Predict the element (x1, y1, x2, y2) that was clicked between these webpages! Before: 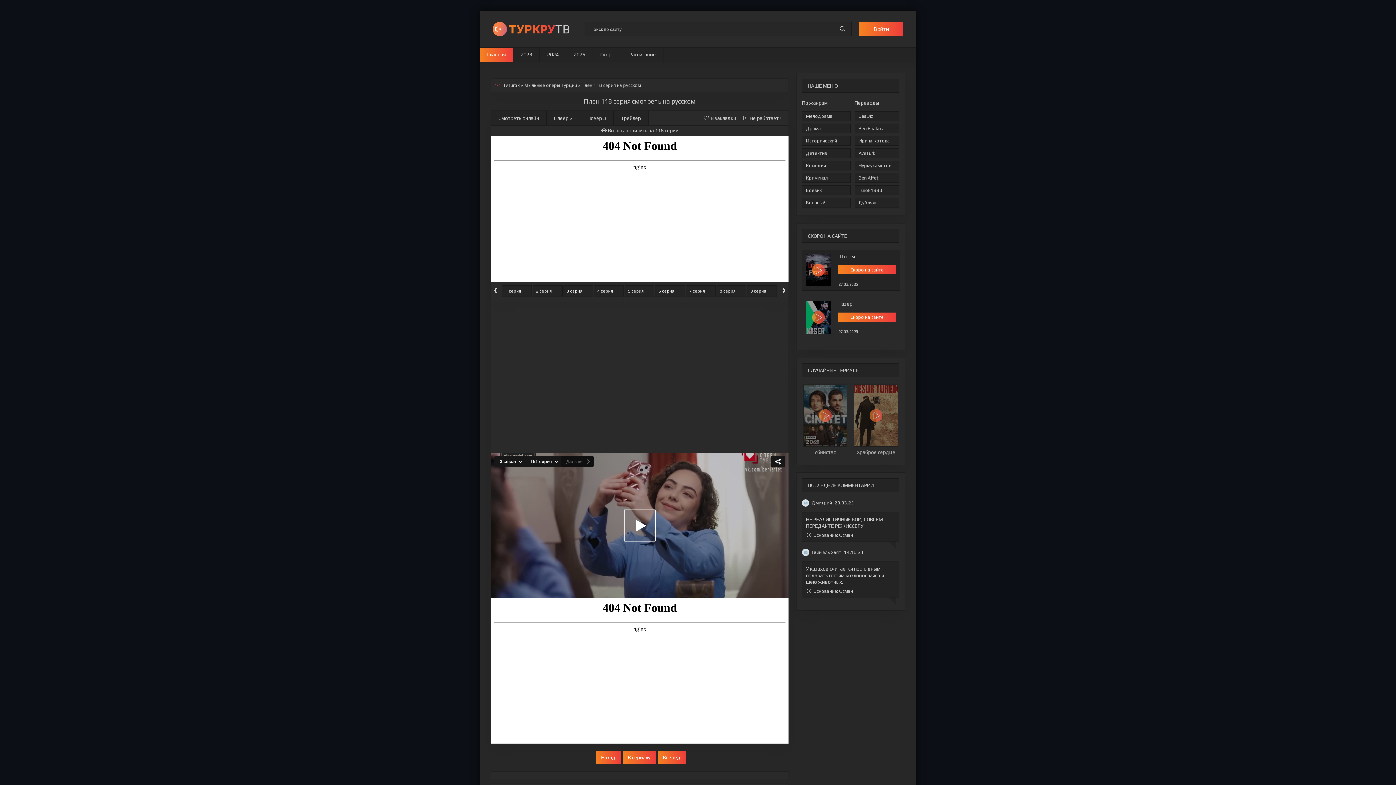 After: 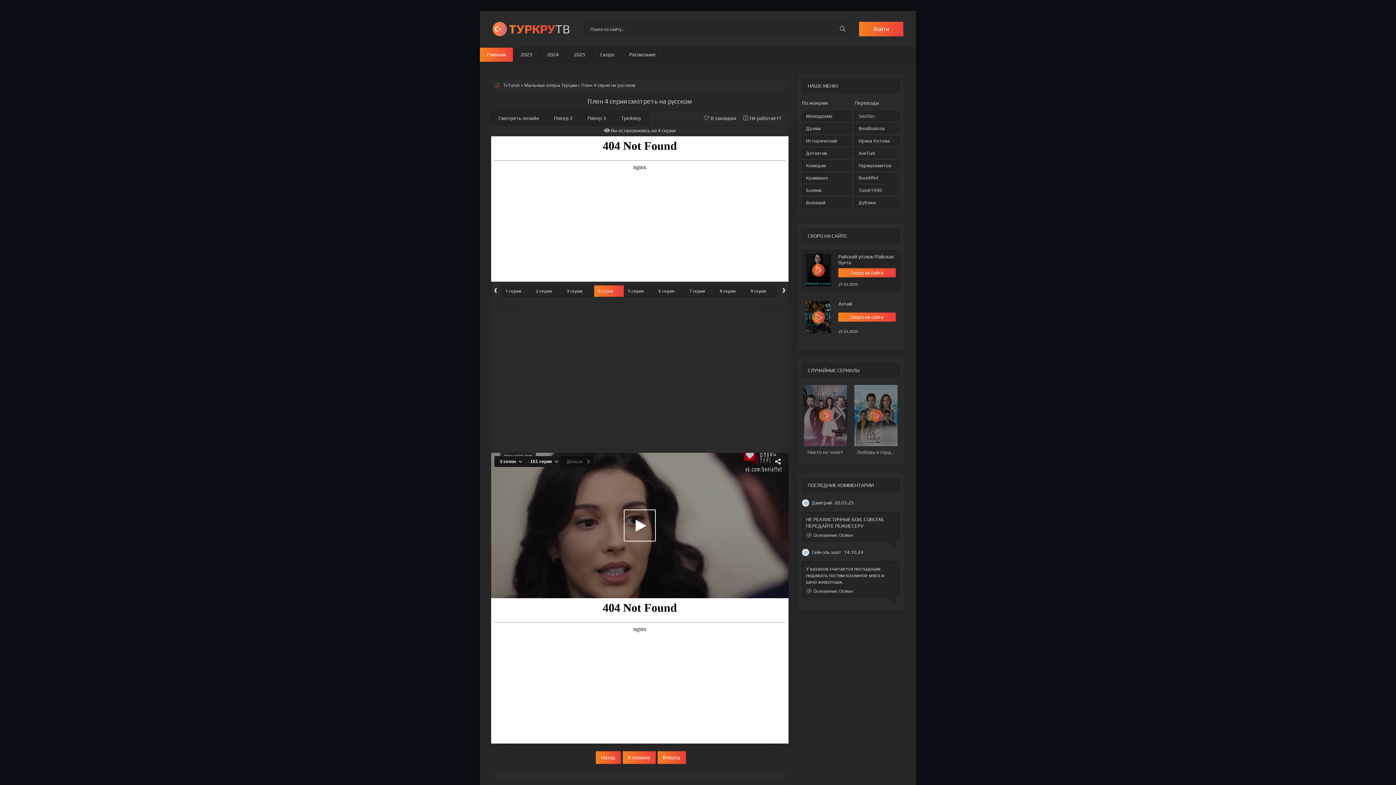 Action: label: 4 серия bbox: (594, 288, 624, 293)